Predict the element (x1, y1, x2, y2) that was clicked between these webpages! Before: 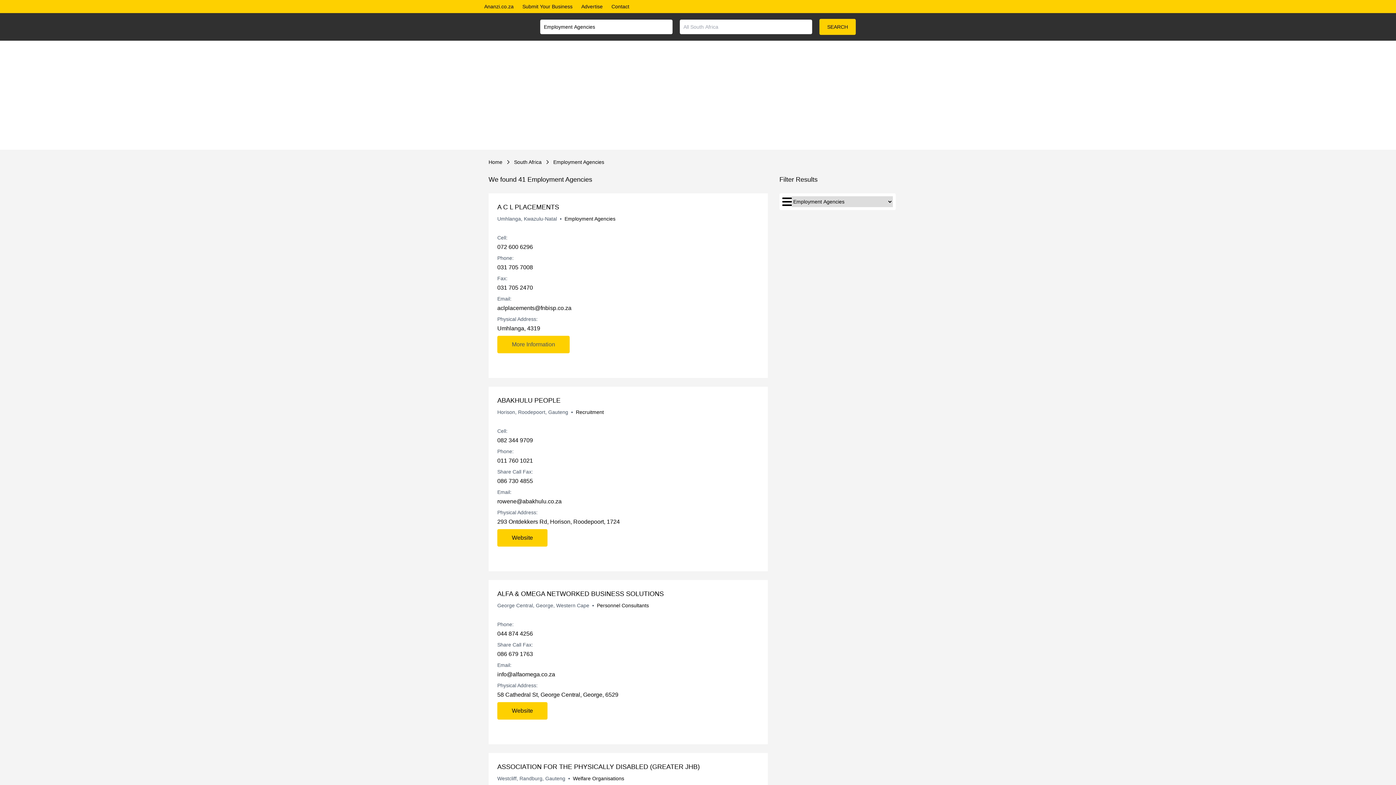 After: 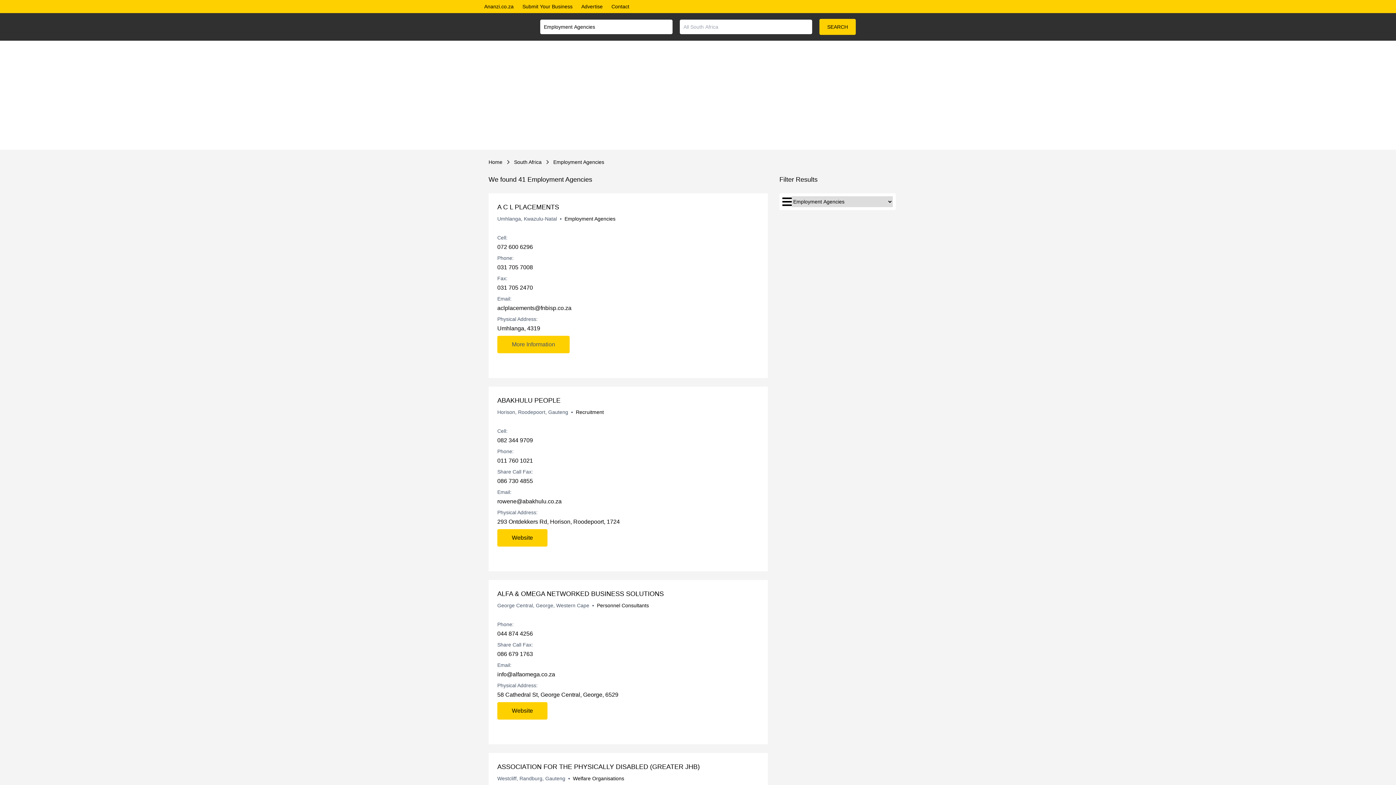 Action: label: info@alfaomega.co.za bbox: (497, 669, 672, 679)